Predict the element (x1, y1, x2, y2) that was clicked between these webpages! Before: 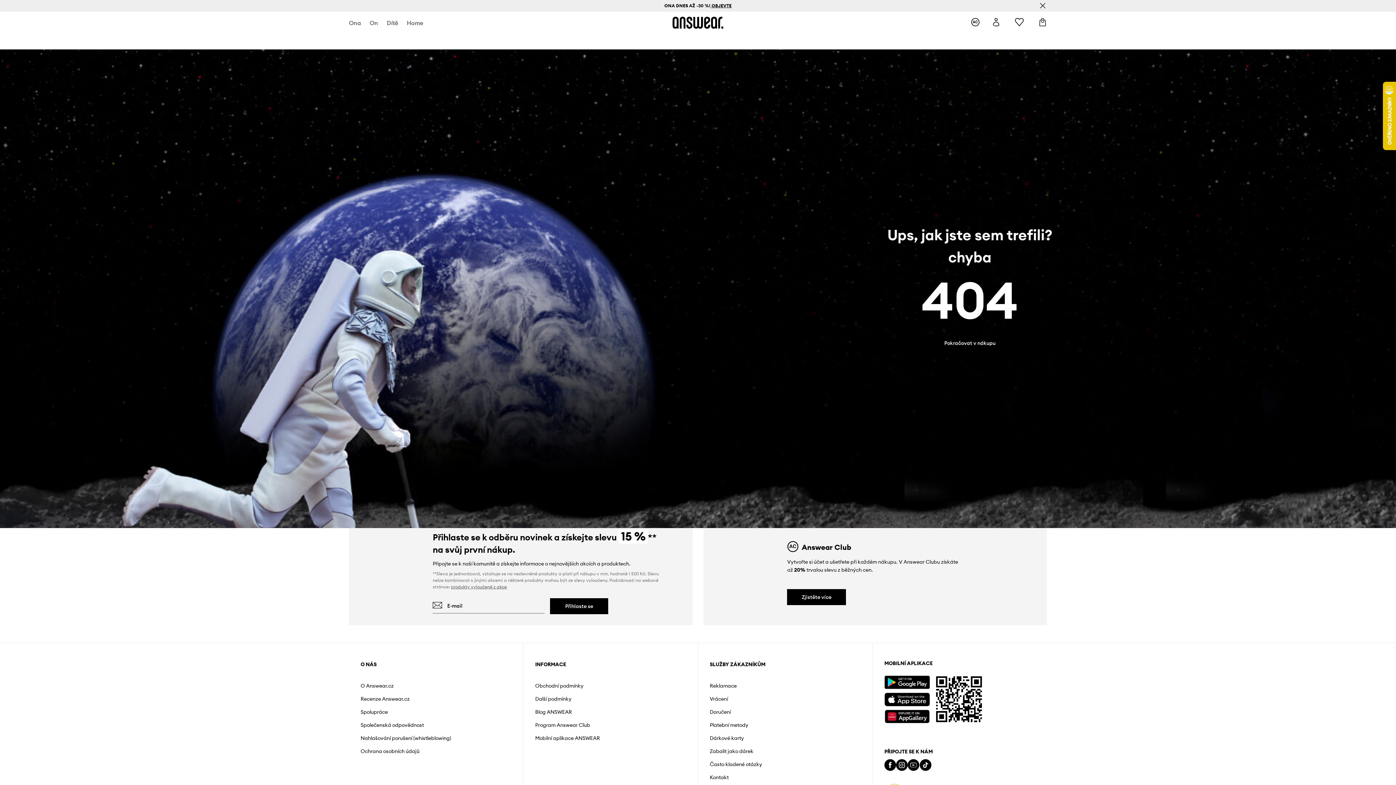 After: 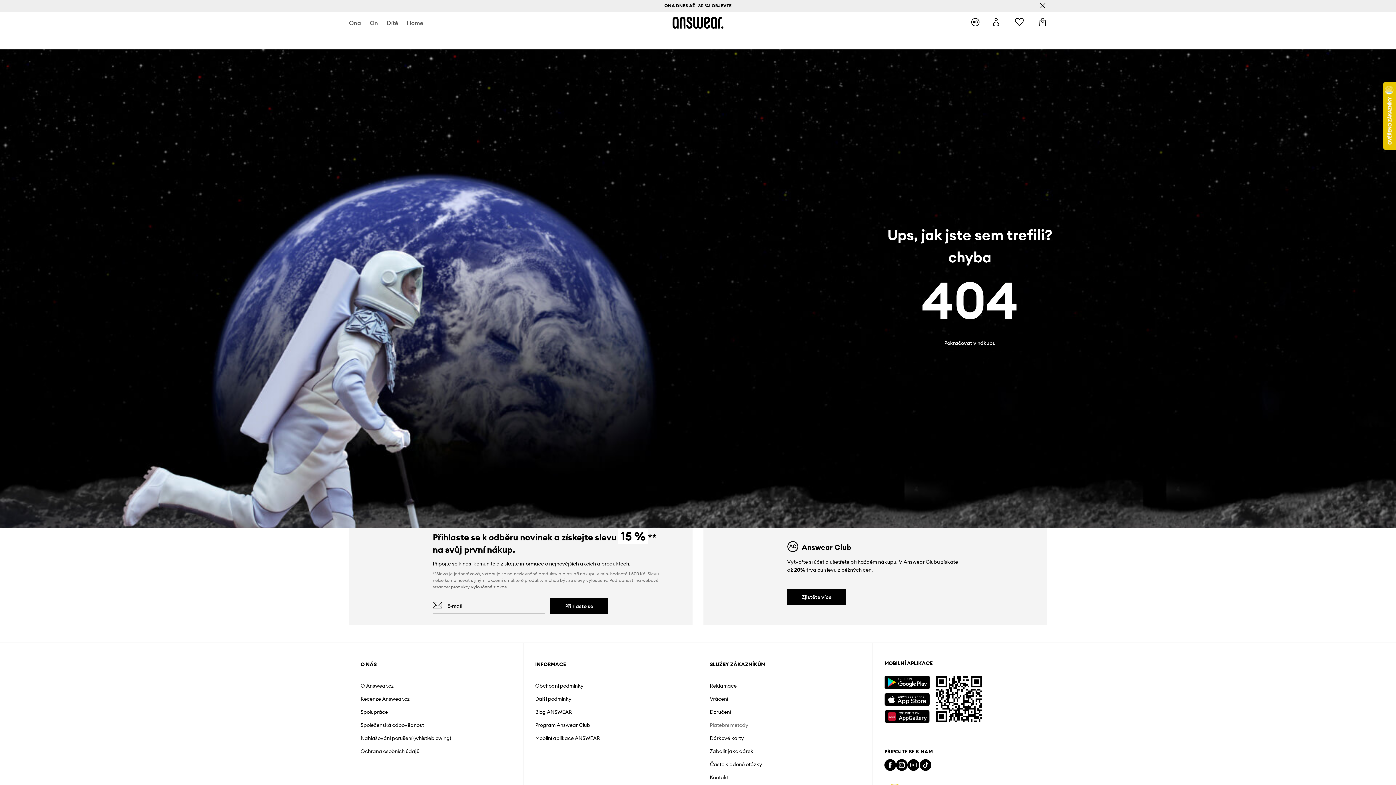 Action: bbox: (710, 657, 748, 663) label: Platební metody